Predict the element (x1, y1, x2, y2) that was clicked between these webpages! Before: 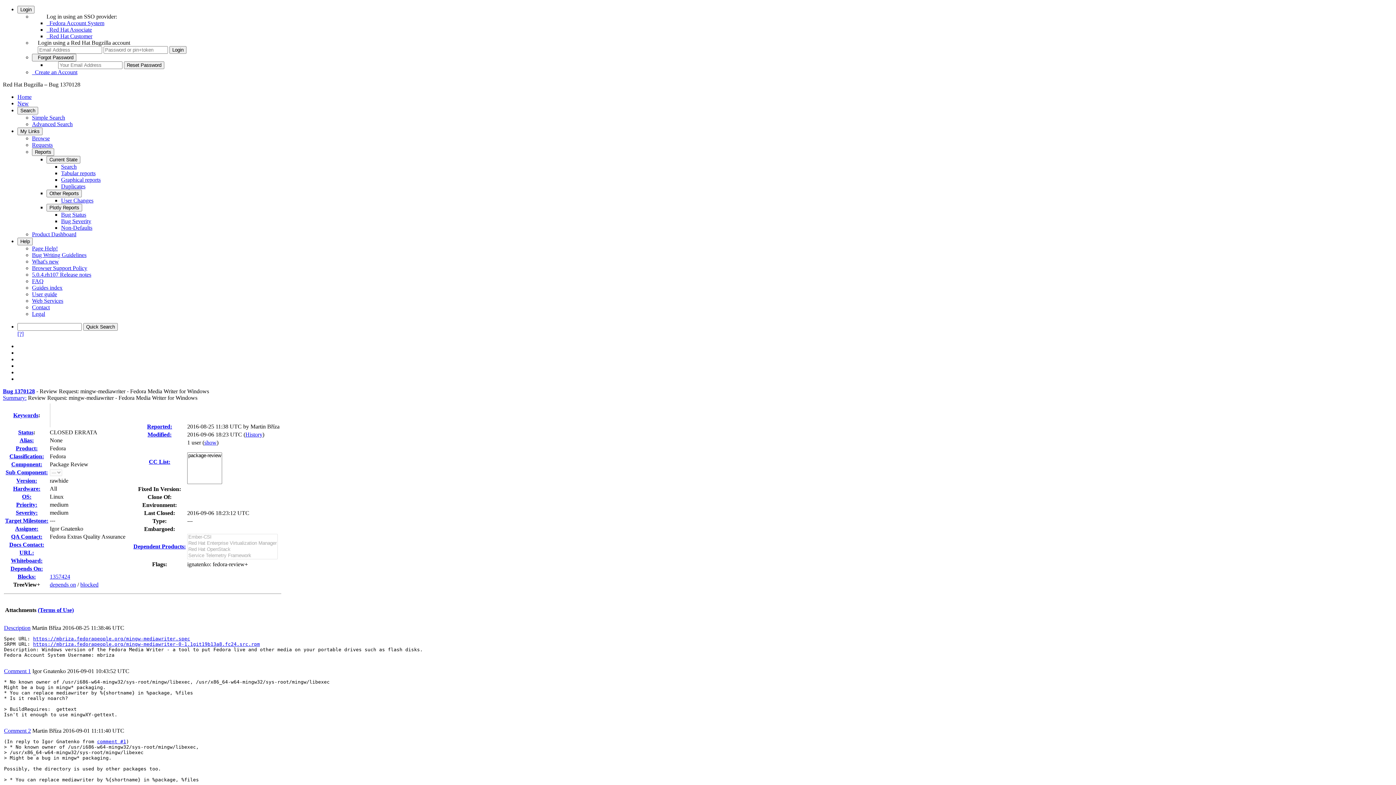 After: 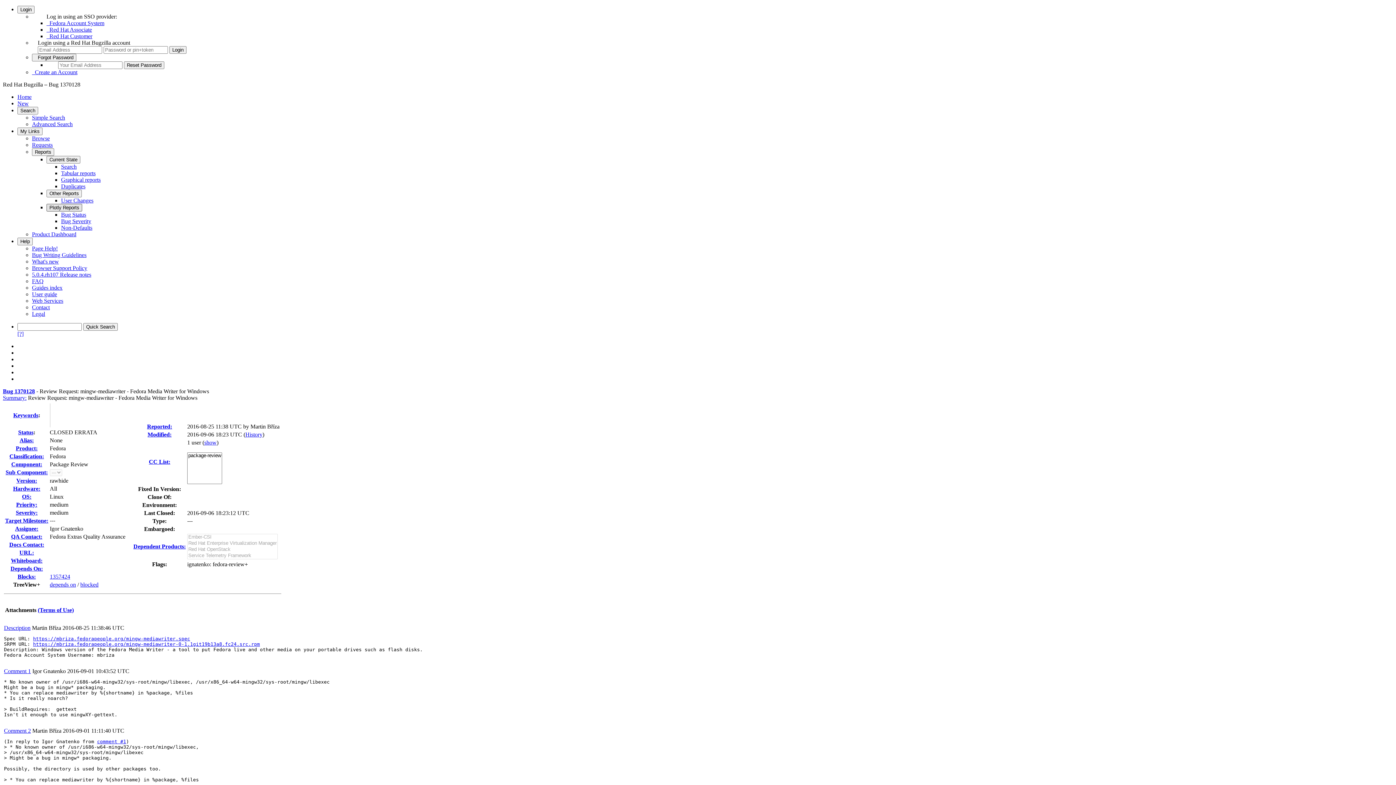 Action: bbox: (46, 204, 82, 211) label: Plotly Reports